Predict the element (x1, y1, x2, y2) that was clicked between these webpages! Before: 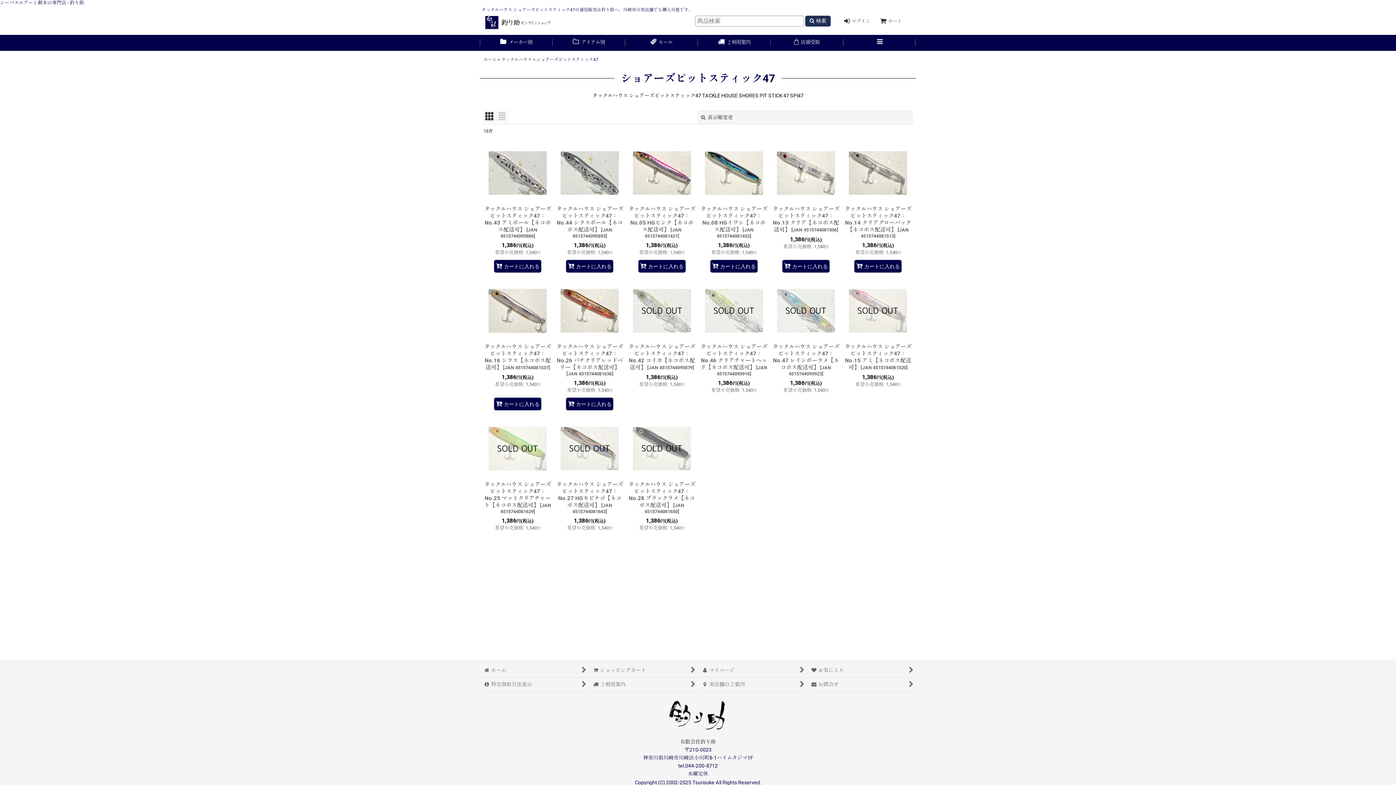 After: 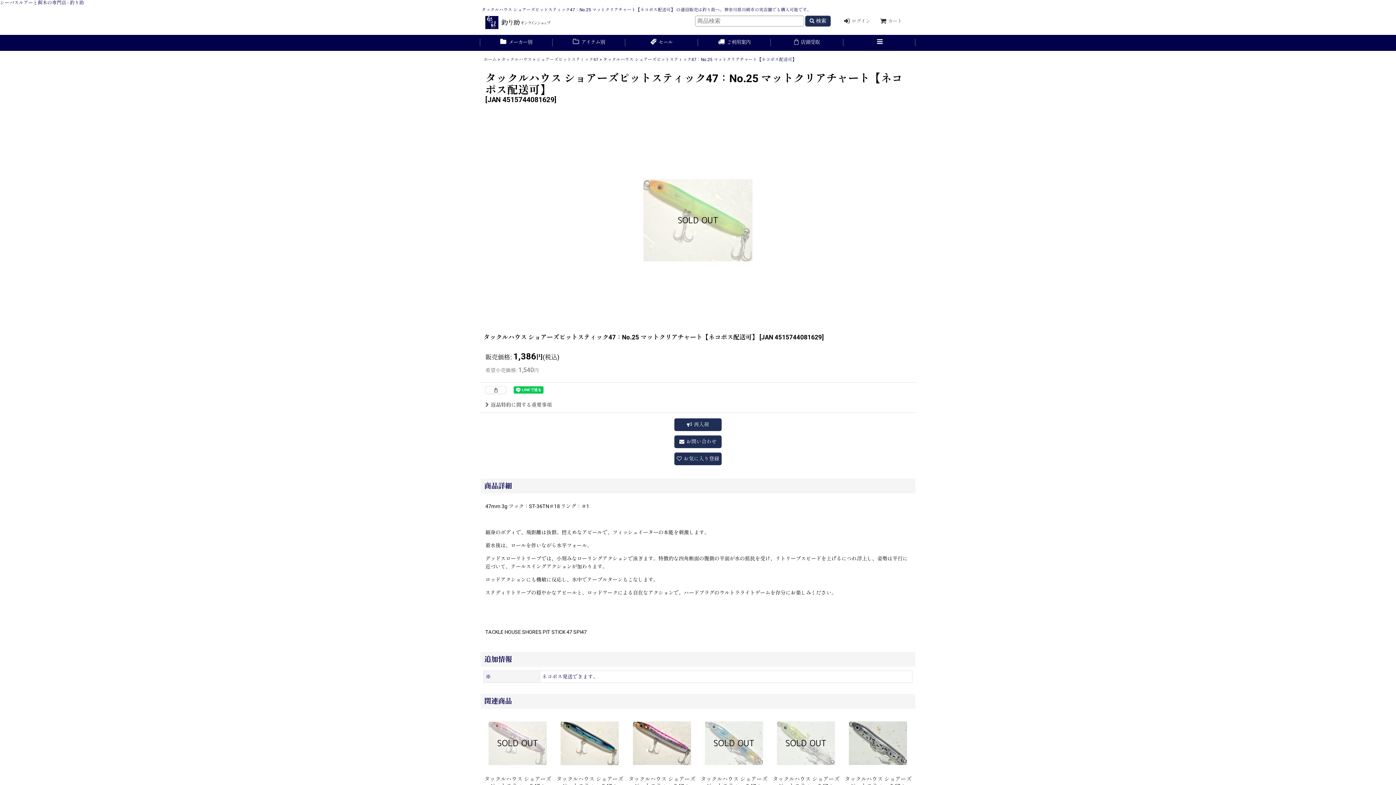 Action: label: タックルハウス ショアーズピットスティック47：No.25 マットクリアチャート【ネコポス配送可】 [JAN 4515744081629]

1,386円(税込)

希望小売価格: 1,540円 bbox: (481, 416, 553, 535)